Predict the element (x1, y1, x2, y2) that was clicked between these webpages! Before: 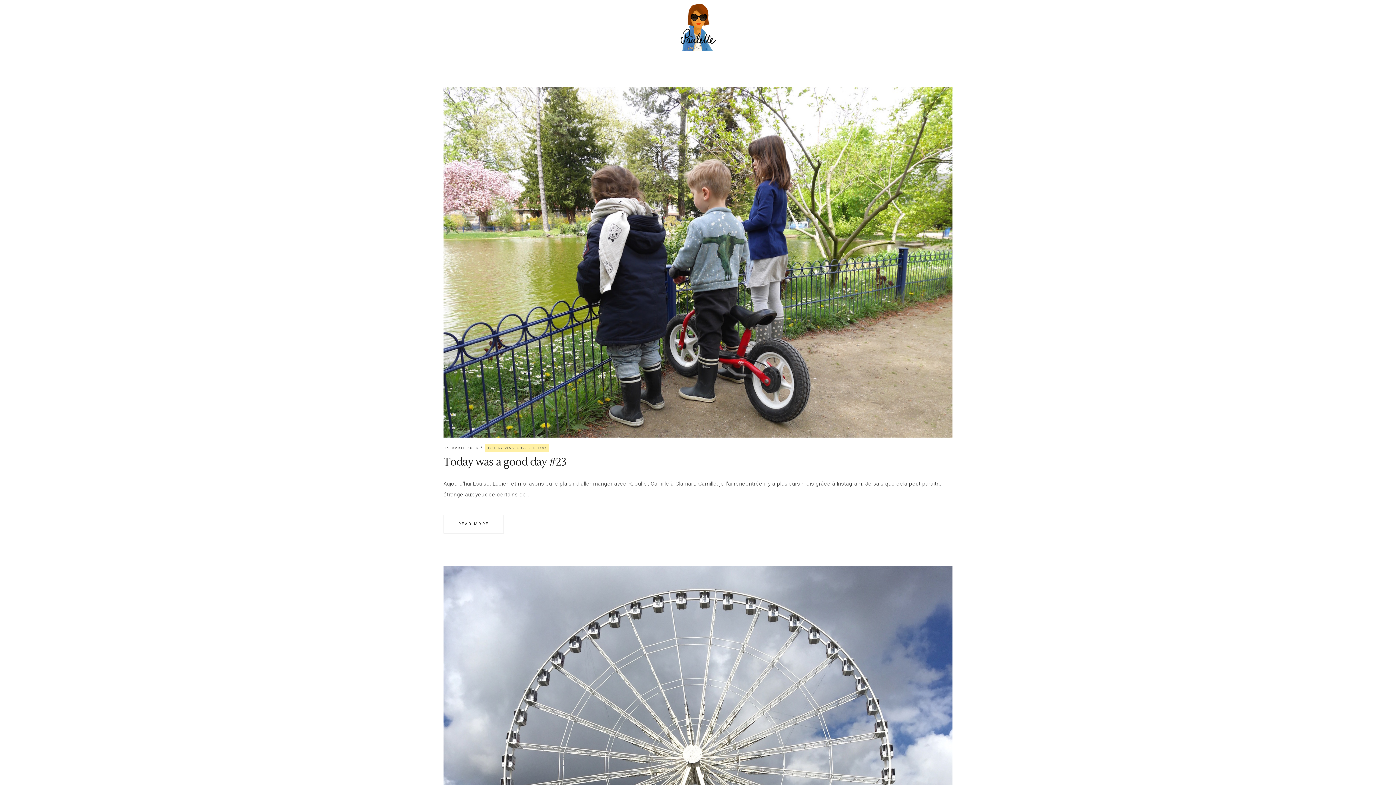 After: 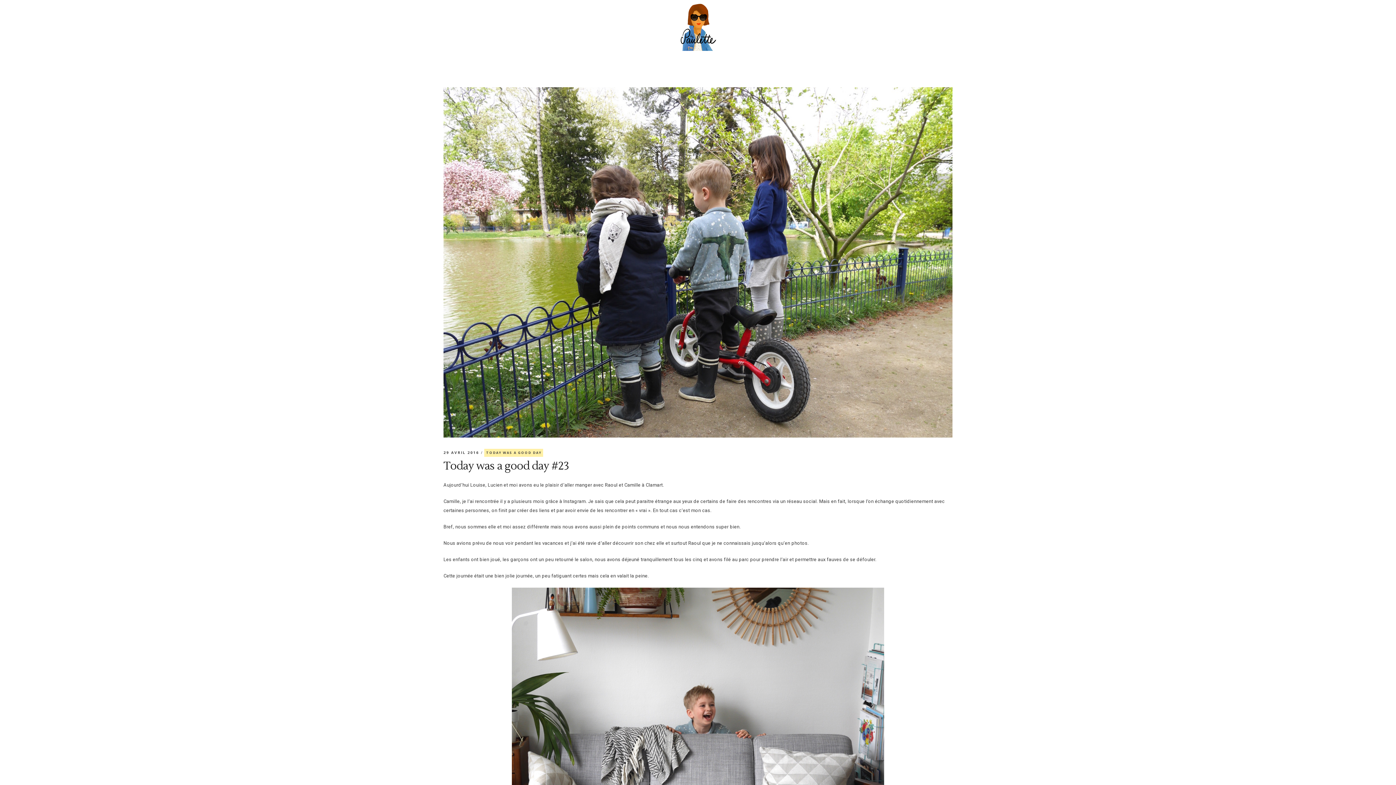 Action: bbox: (443, 455, 566, 469) label: Today was a good day #23